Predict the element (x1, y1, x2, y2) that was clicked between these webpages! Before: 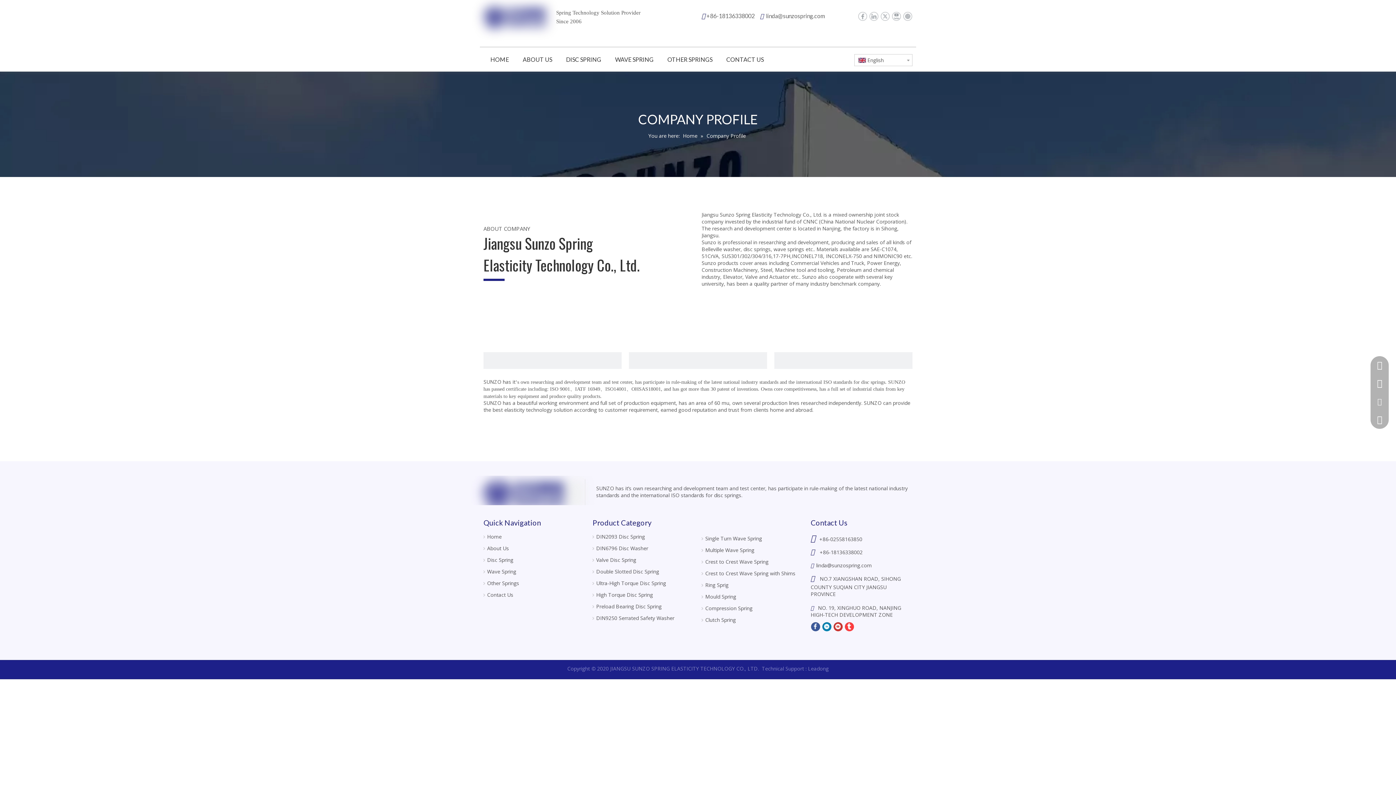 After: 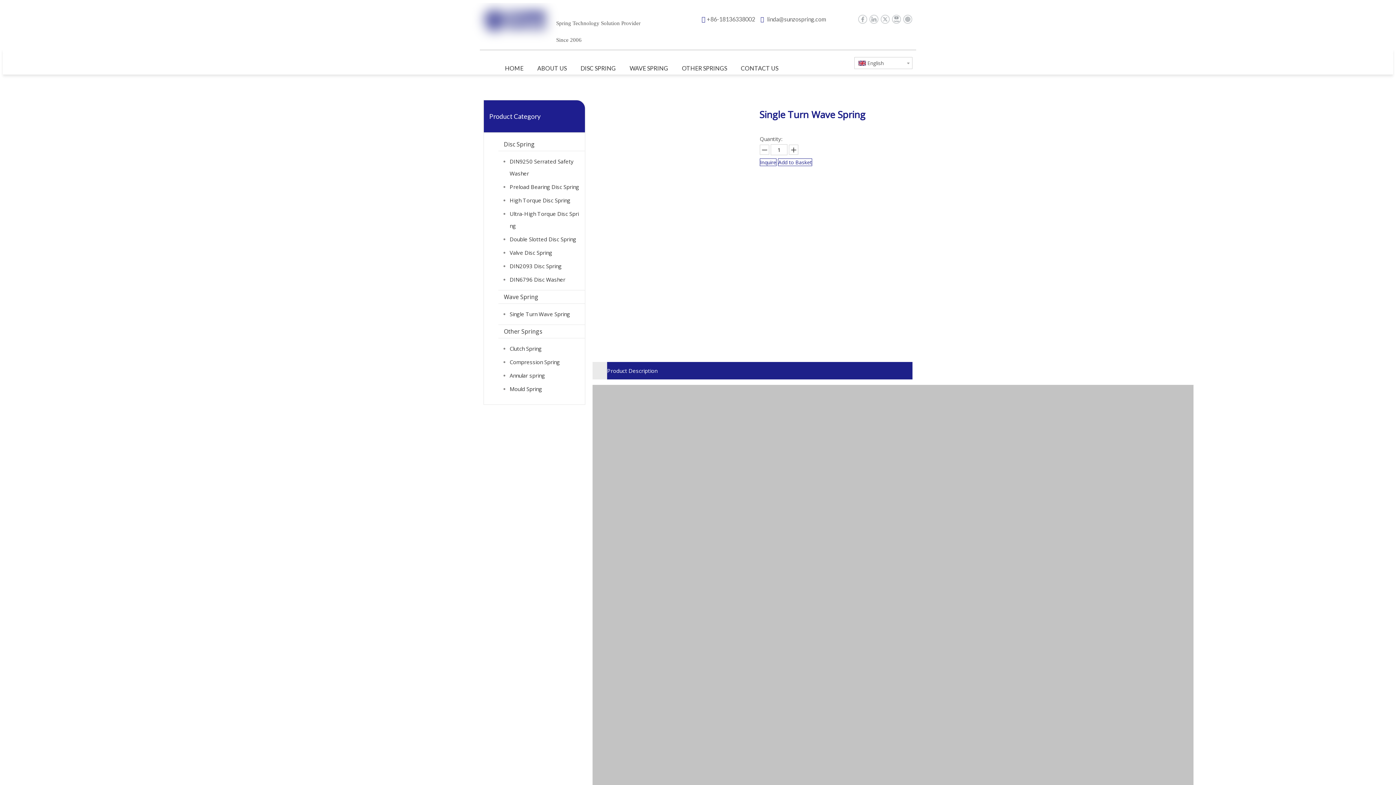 Action: bbox: (705, 535, 762, 542) label: Single Turn Wave Spring